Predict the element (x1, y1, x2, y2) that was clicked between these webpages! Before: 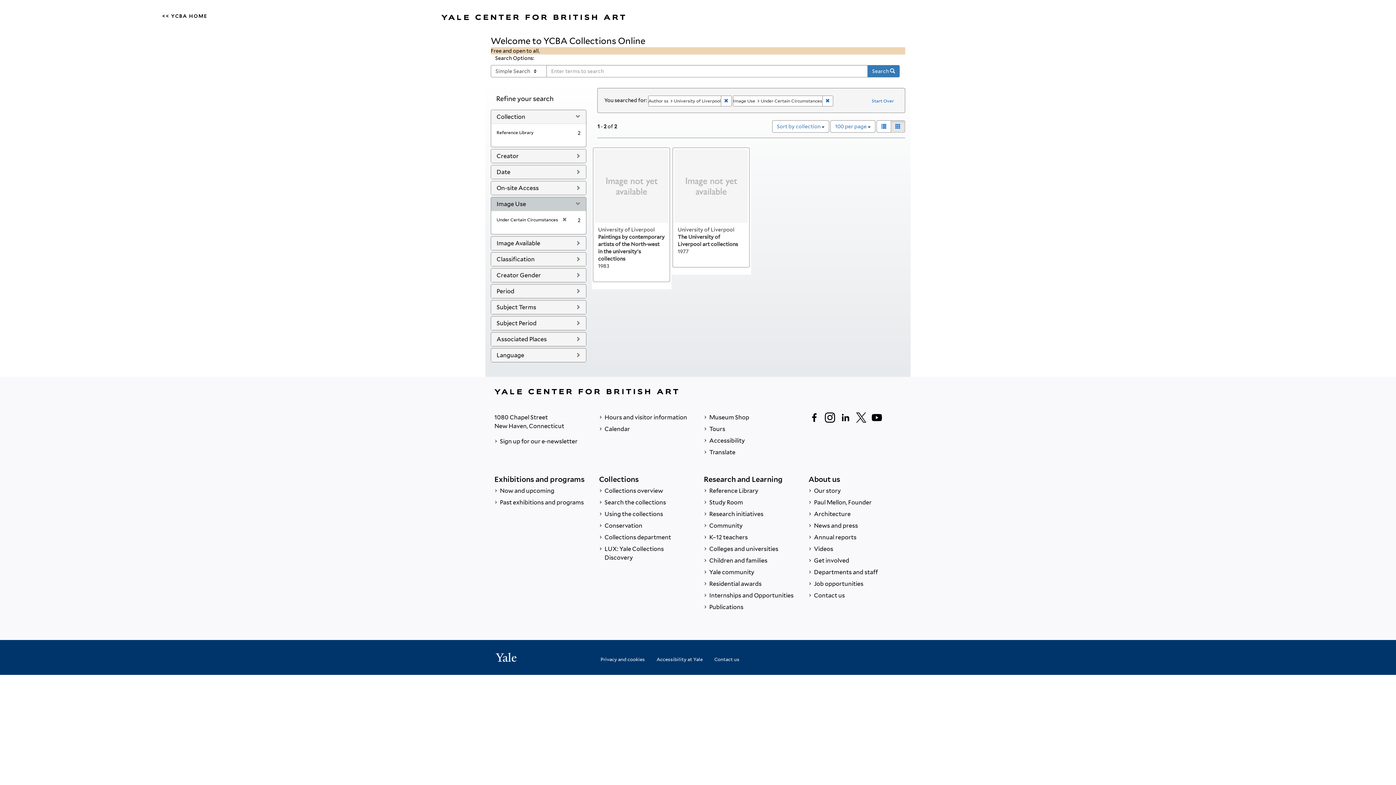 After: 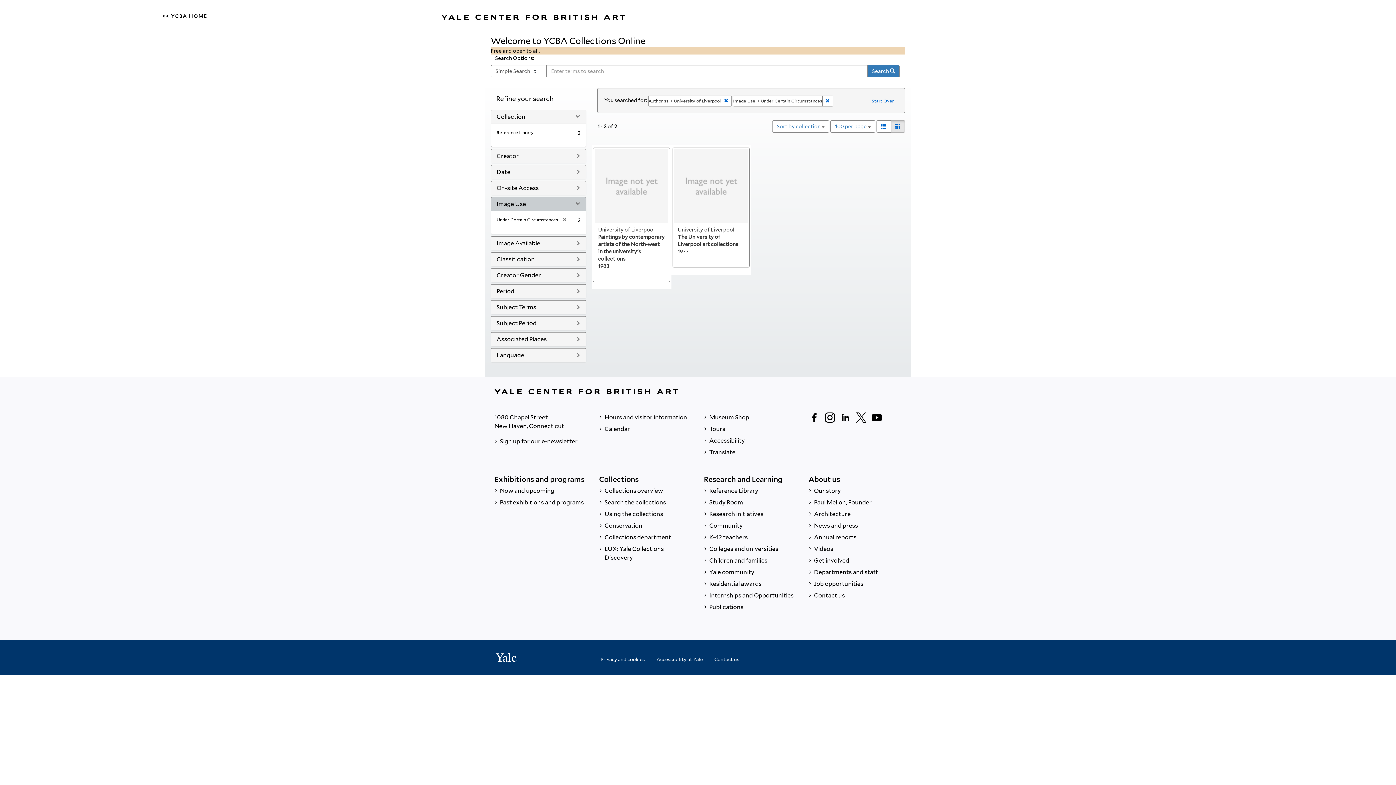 Action: label: Follow us on Youtube bbox: (871, 412, 882, 423)